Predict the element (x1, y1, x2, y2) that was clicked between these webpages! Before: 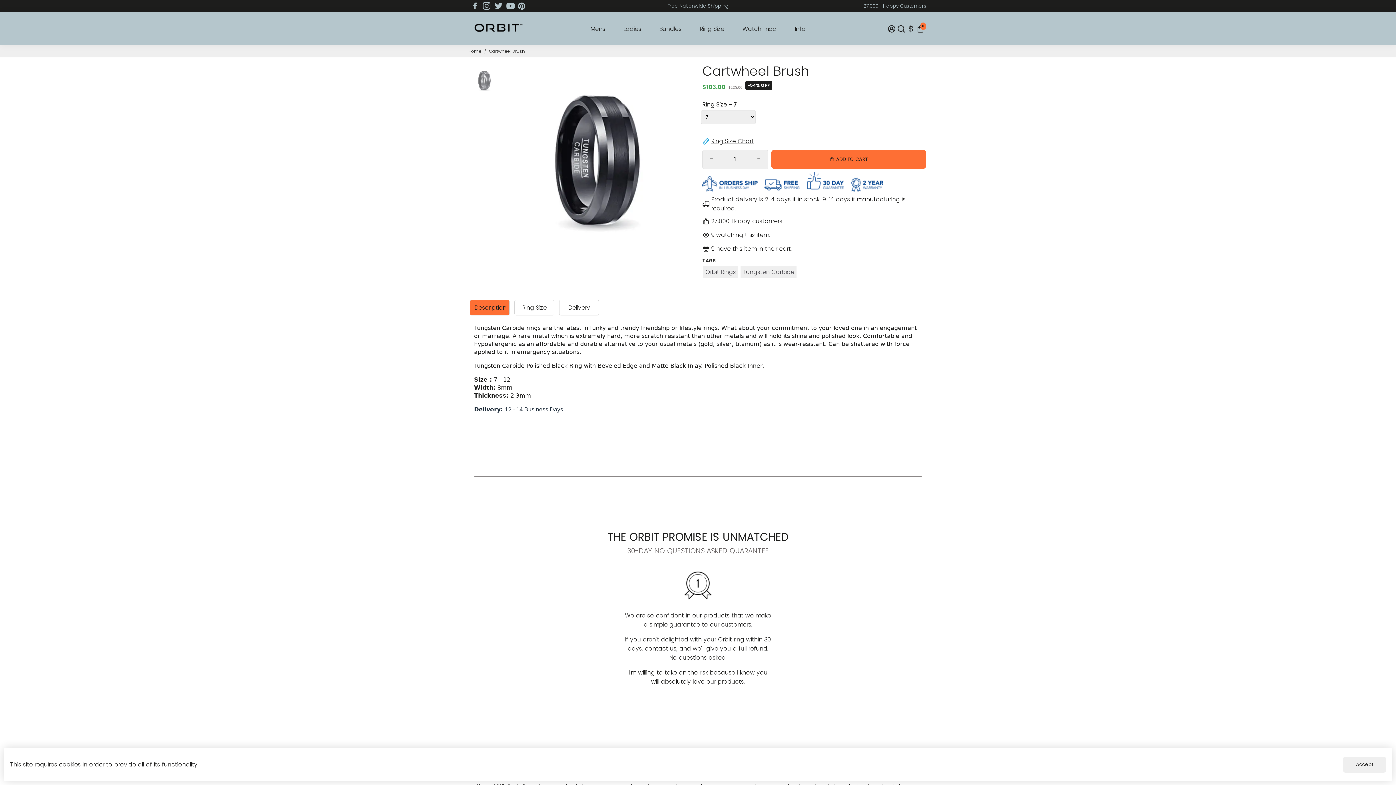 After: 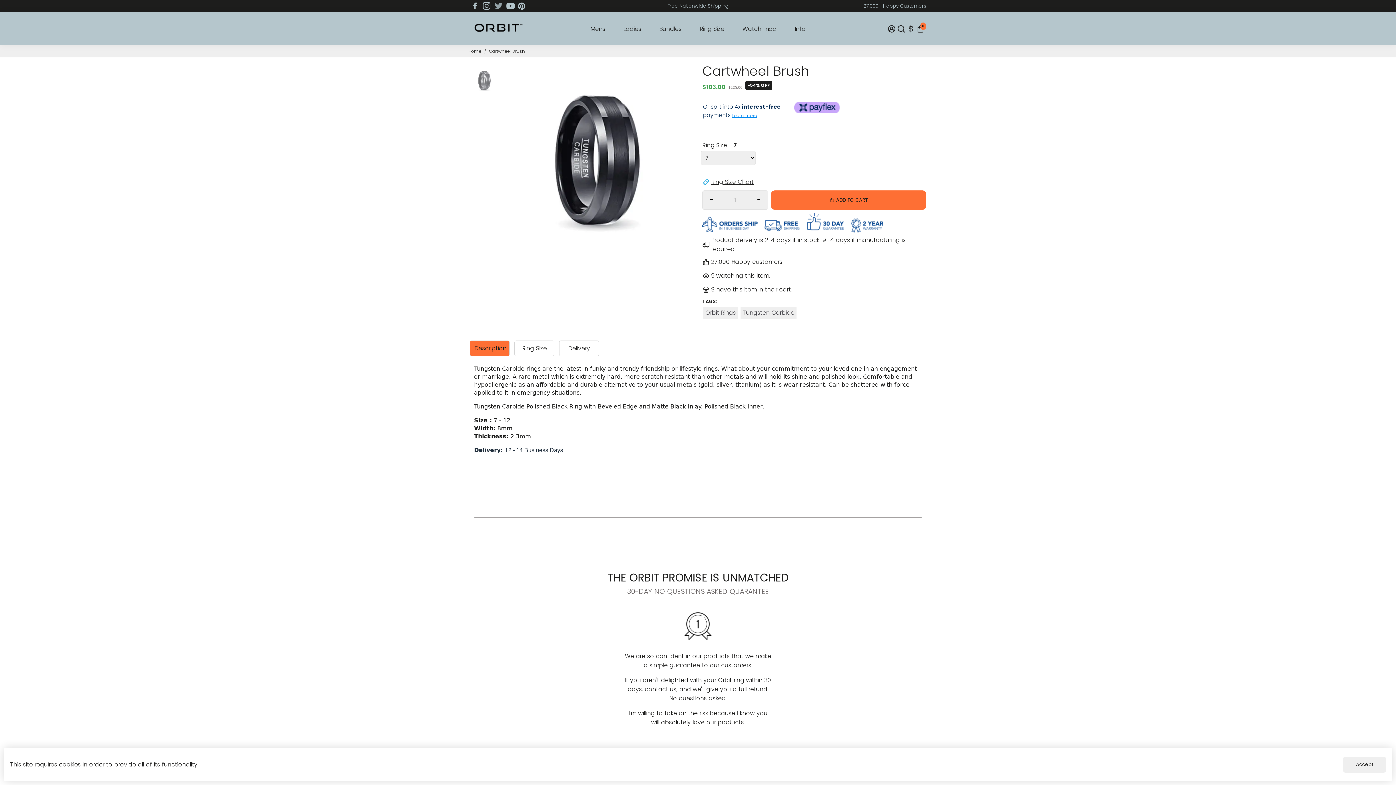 Action: bbox: (494, 2, 503, 9)